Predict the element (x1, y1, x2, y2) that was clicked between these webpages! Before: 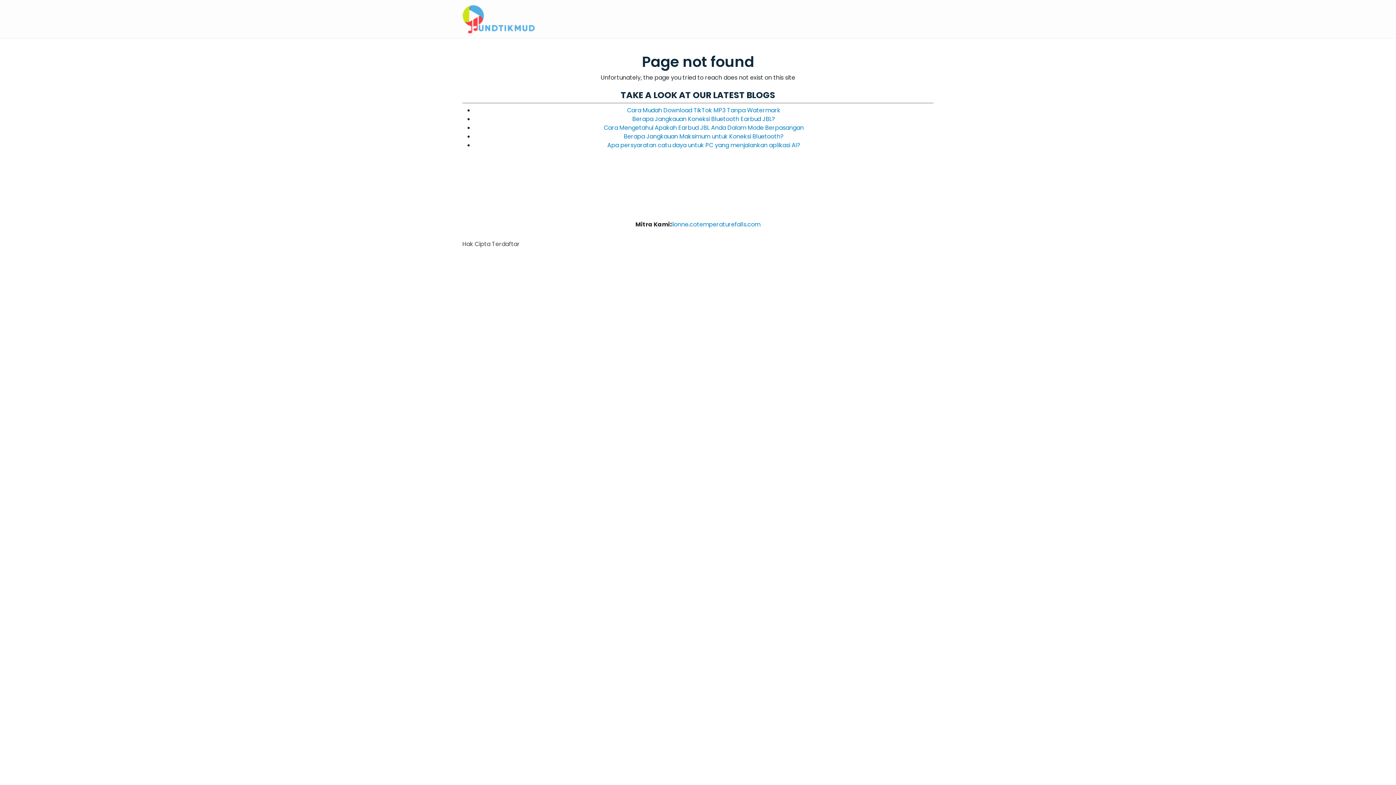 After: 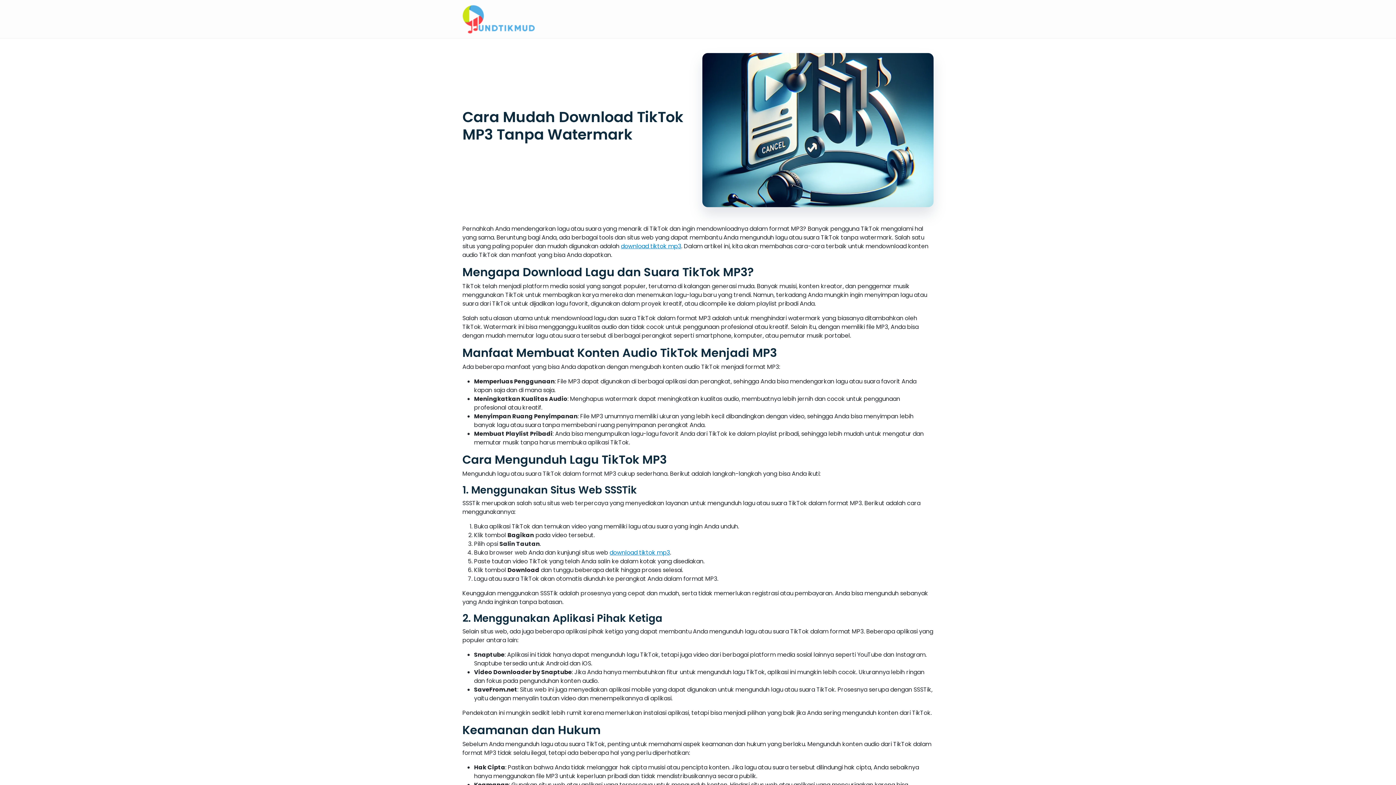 Action: label: Cara Mudah Download TikTok MP3 Tanpa Watermark bbox: (627, 106, 780, 114)